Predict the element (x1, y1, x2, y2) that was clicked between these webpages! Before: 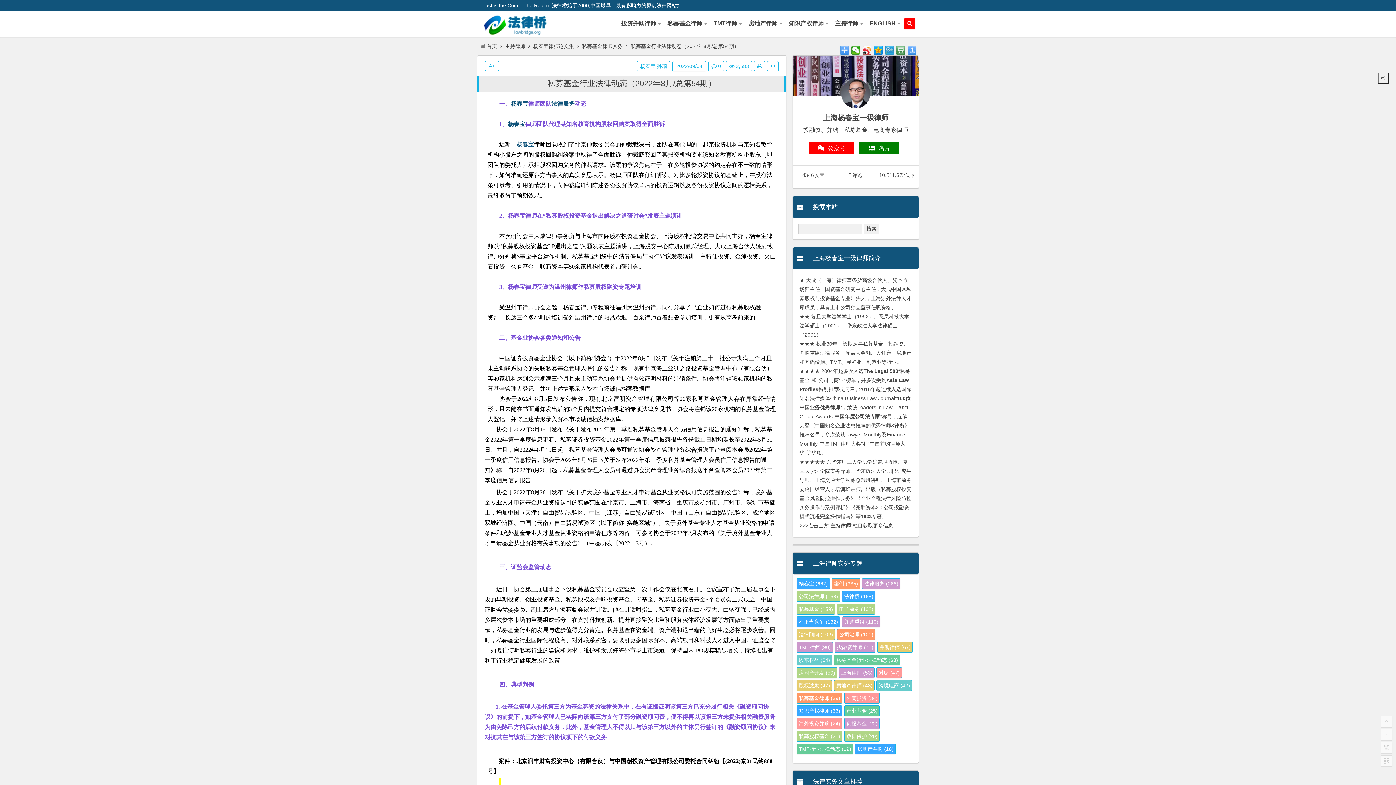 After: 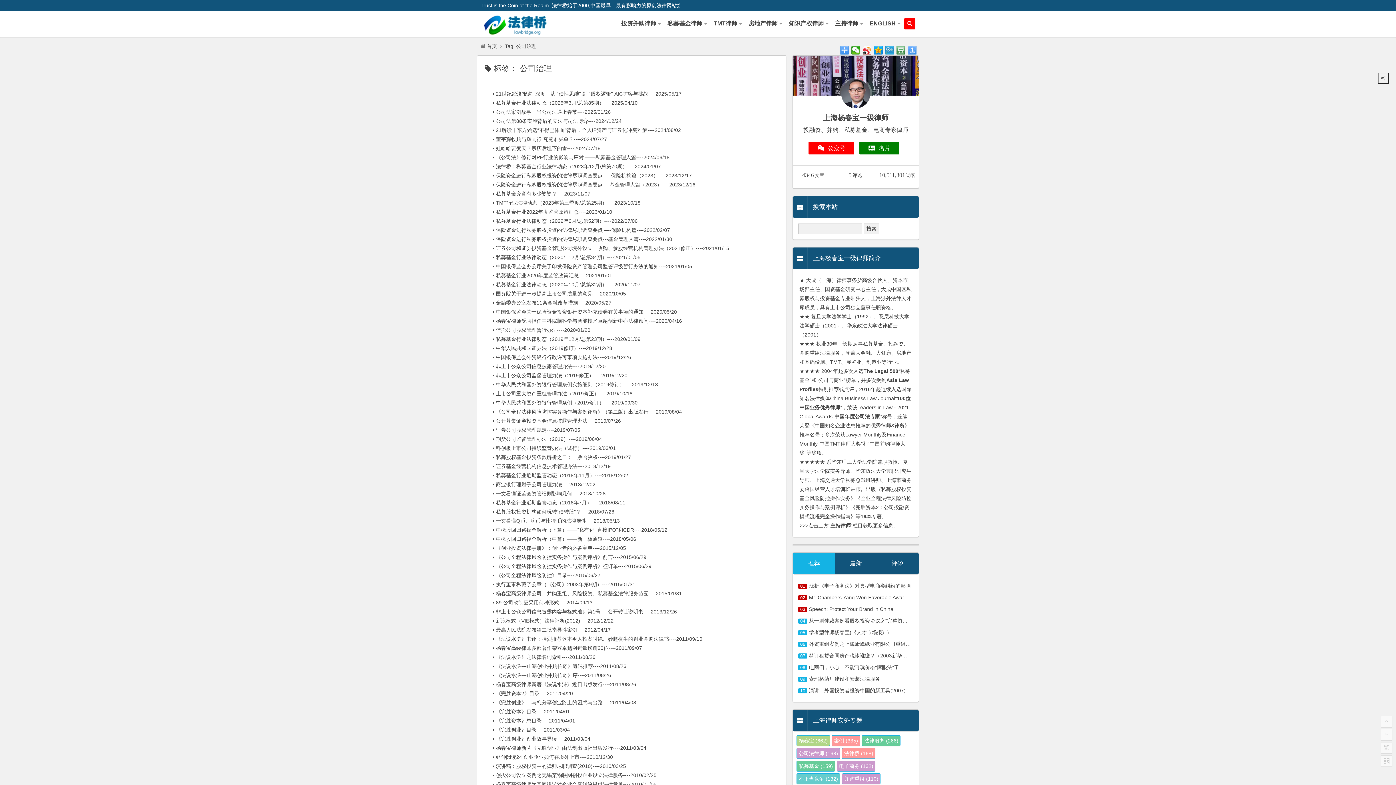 Action: label: 公司治理 (100) bbox: (837, 629, 875, 640)